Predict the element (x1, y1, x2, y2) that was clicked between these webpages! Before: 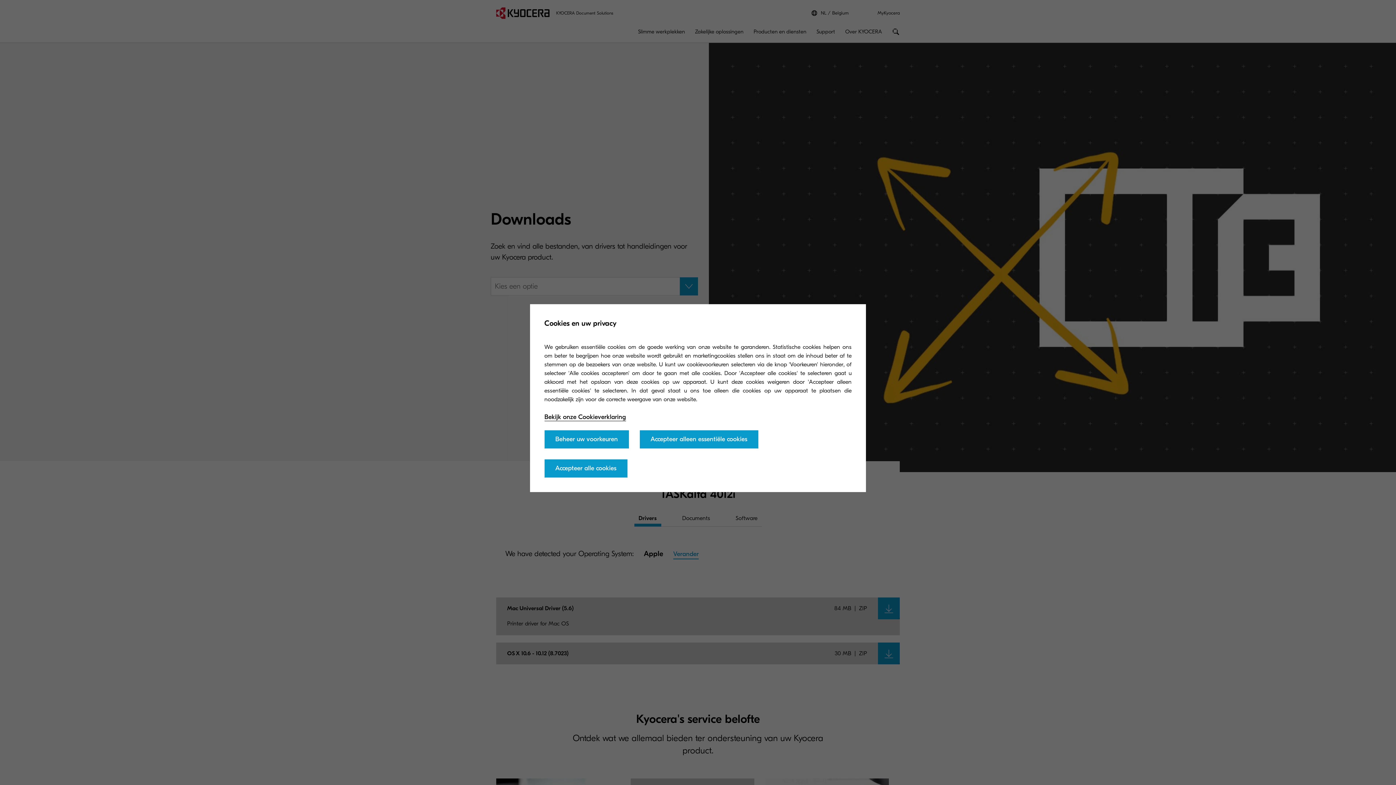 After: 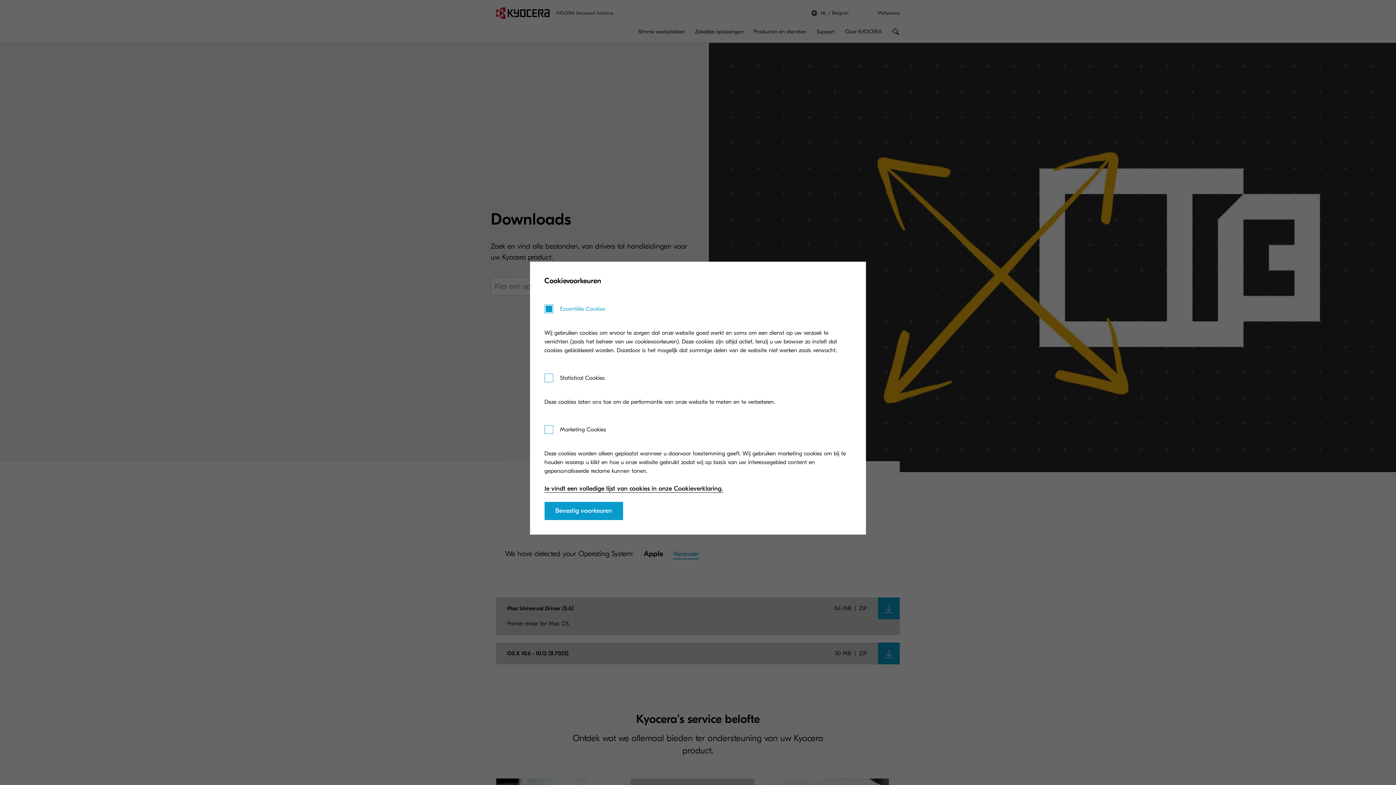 Action: label: Beheer uw voorkeuren bbox: (544, 430, 628, 448)